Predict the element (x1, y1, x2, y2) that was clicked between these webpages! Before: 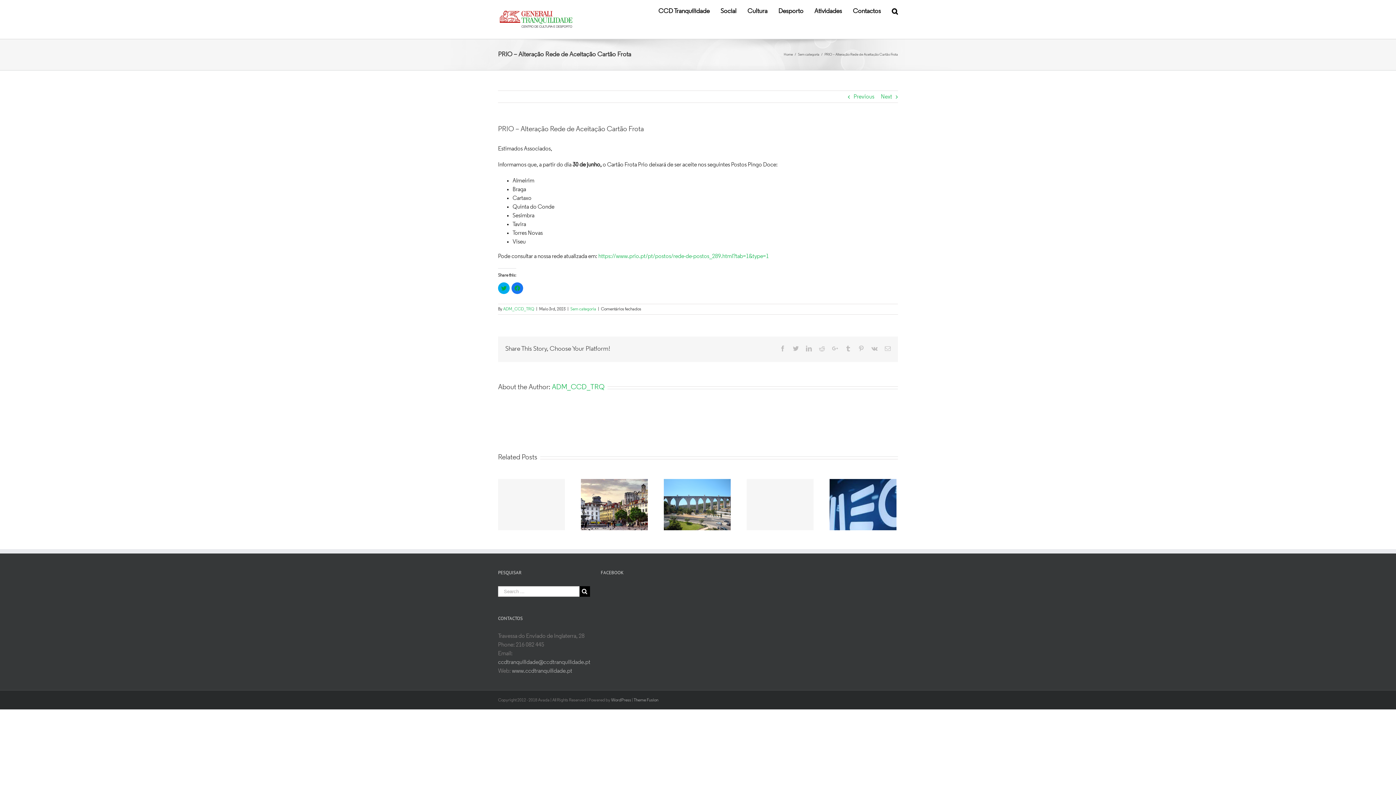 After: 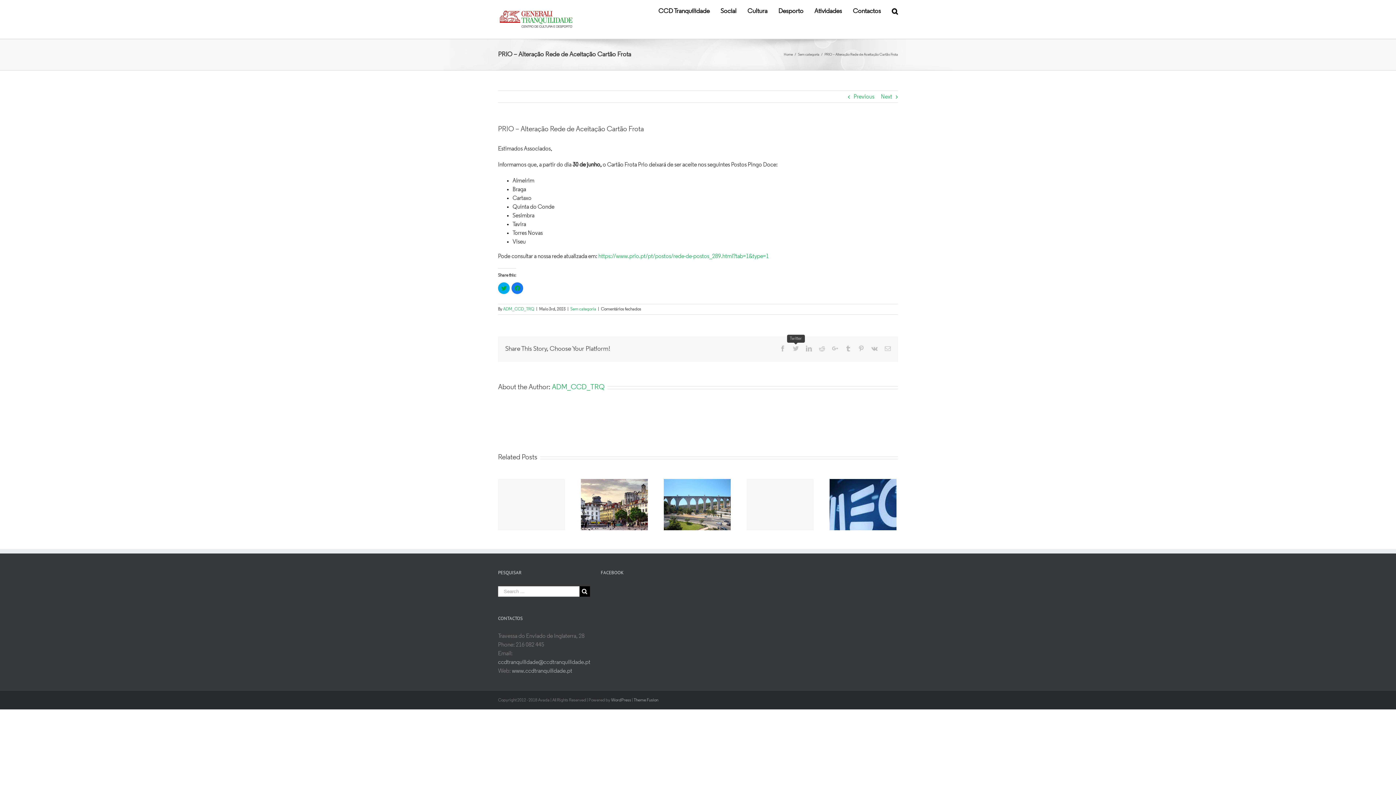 Action: label: Twitter bbox: (793, 345, 798, 351)